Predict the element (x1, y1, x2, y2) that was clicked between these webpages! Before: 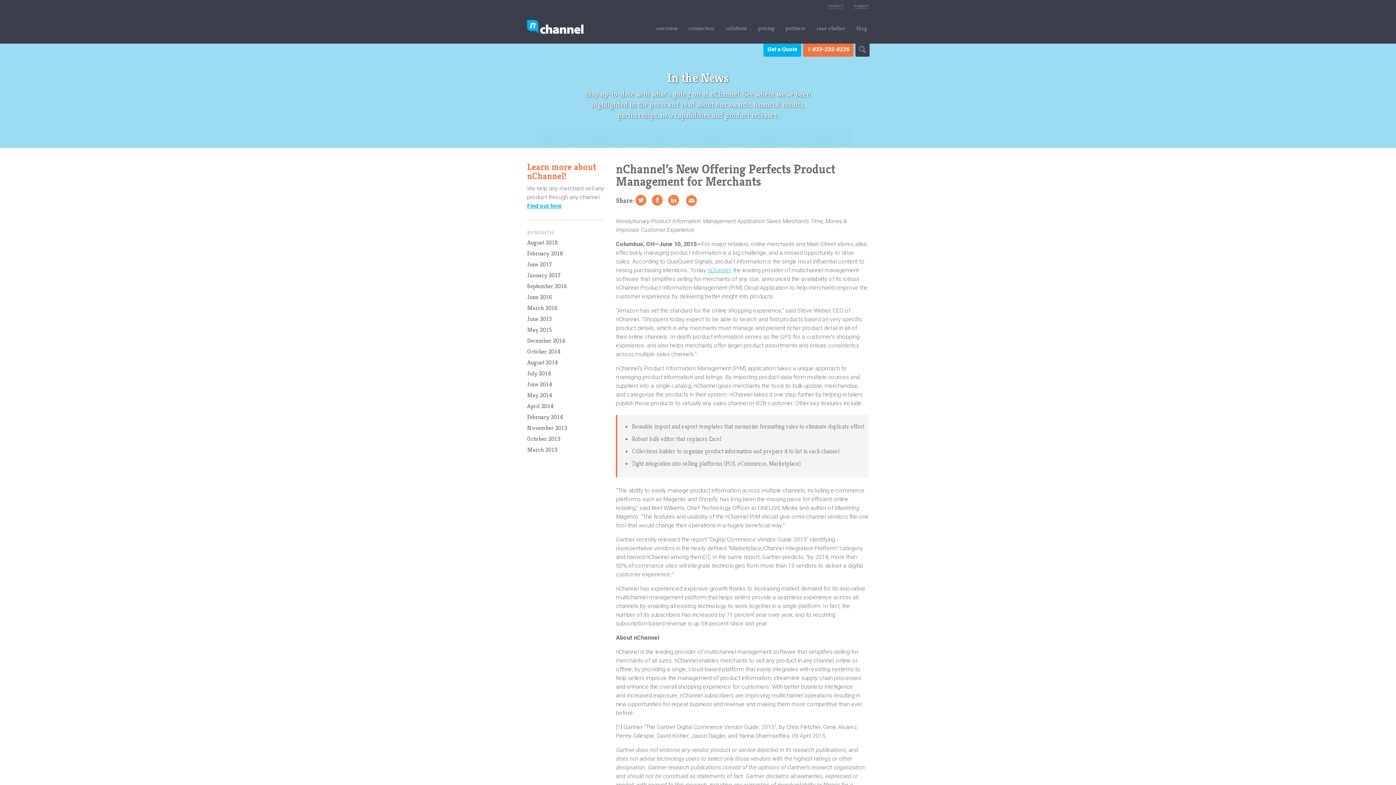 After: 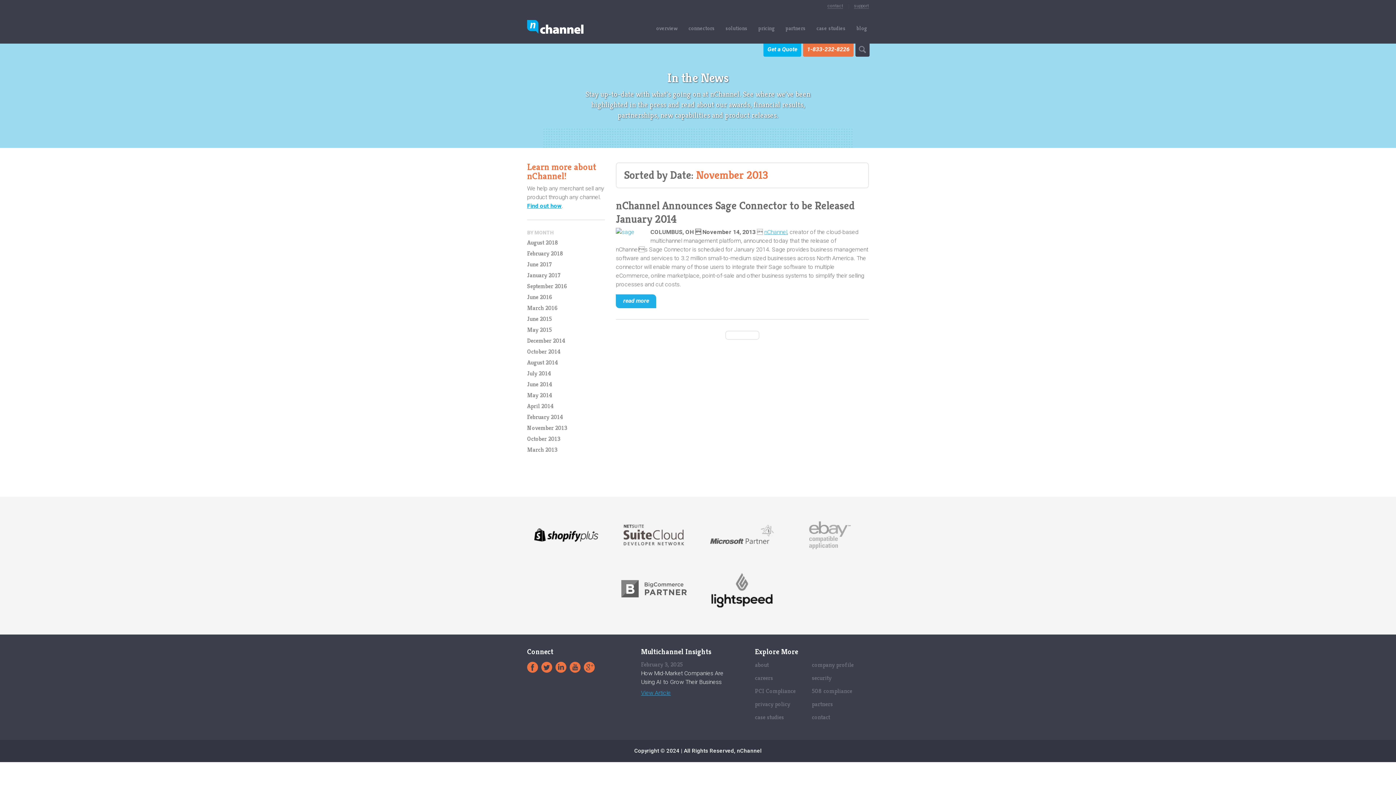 Action: bbox: (527, 425, 605, 431) label: November 2013